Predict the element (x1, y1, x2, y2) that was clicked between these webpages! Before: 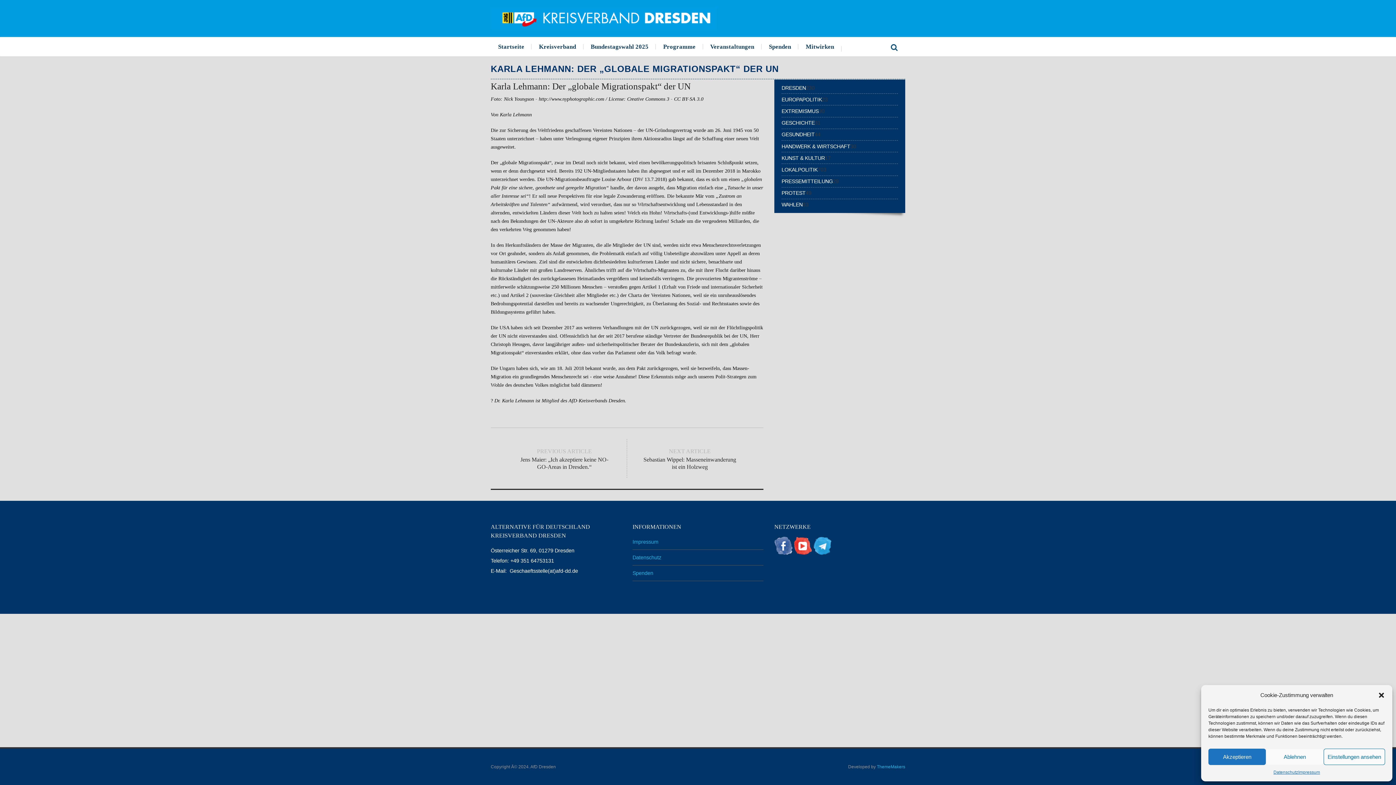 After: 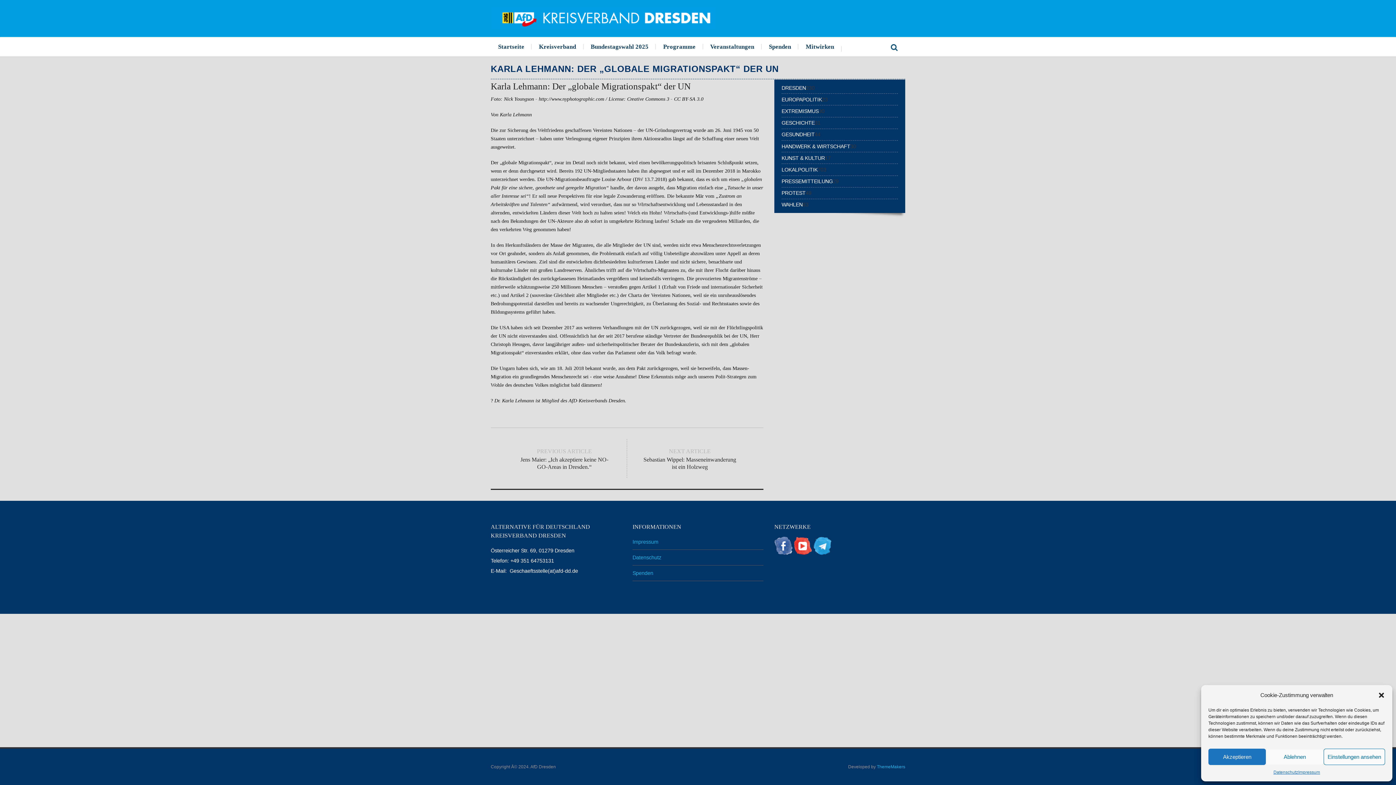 Action: bbox: (794, 542, 812, 548)